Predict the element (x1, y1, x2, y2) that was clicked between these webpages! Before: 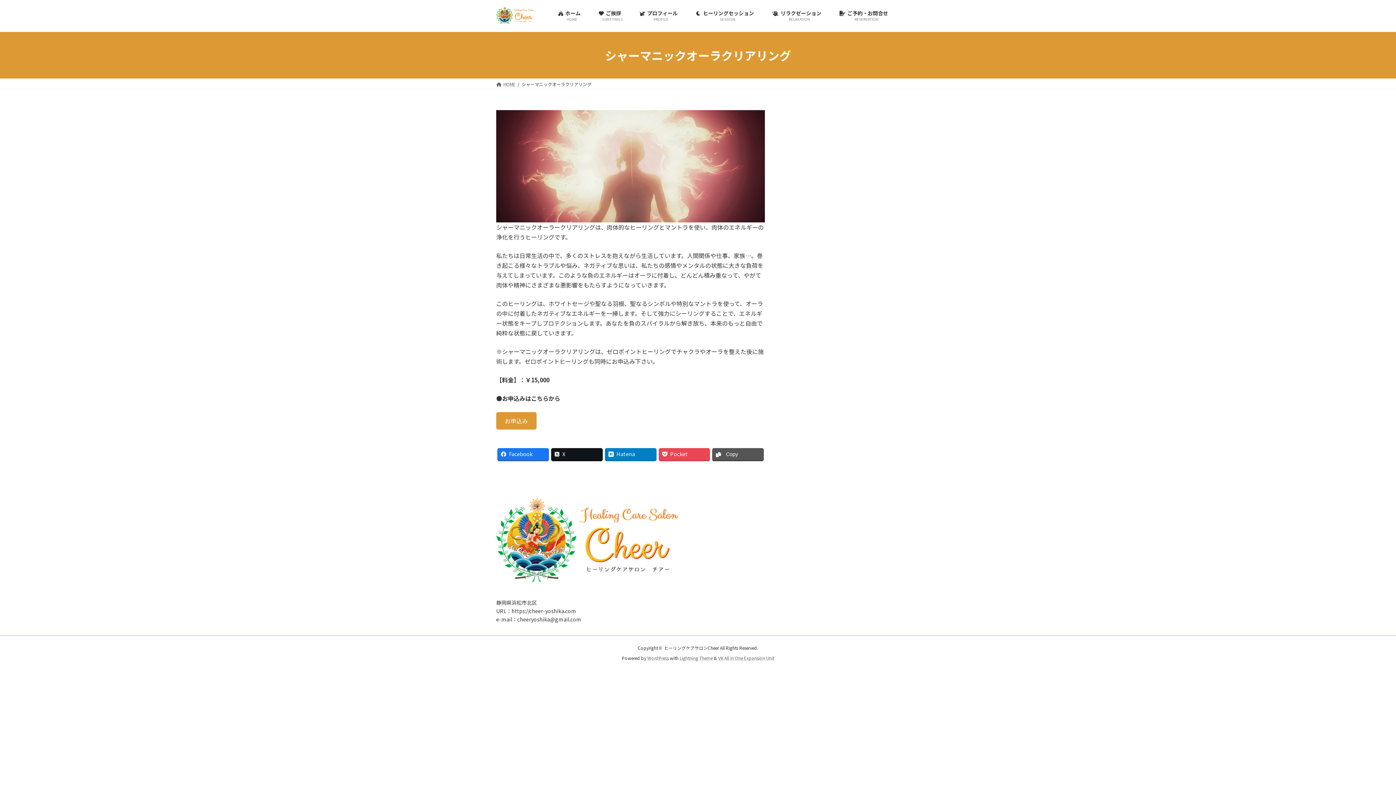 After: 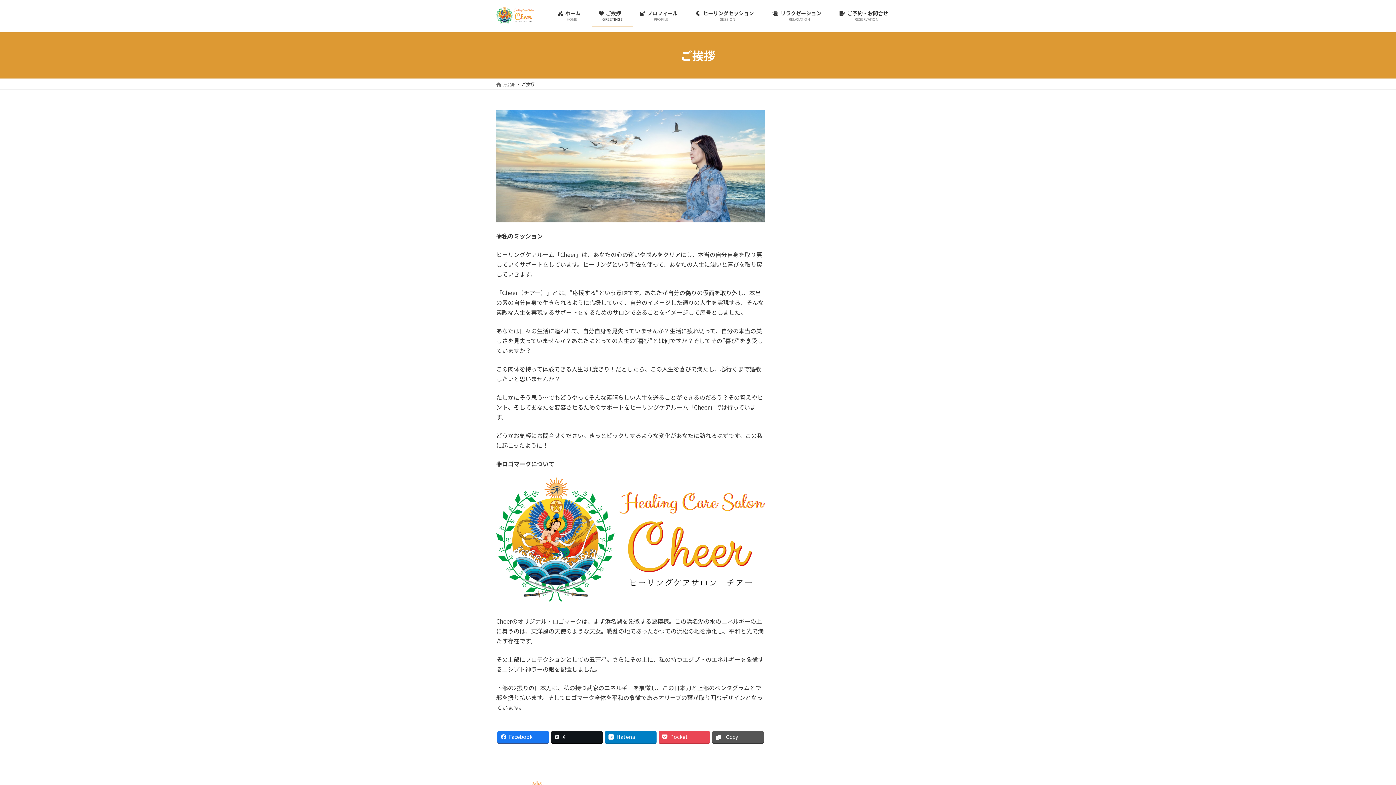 Action: label: ご挨拶　
GREETINGS bbox: (592, 4, 632, 27)